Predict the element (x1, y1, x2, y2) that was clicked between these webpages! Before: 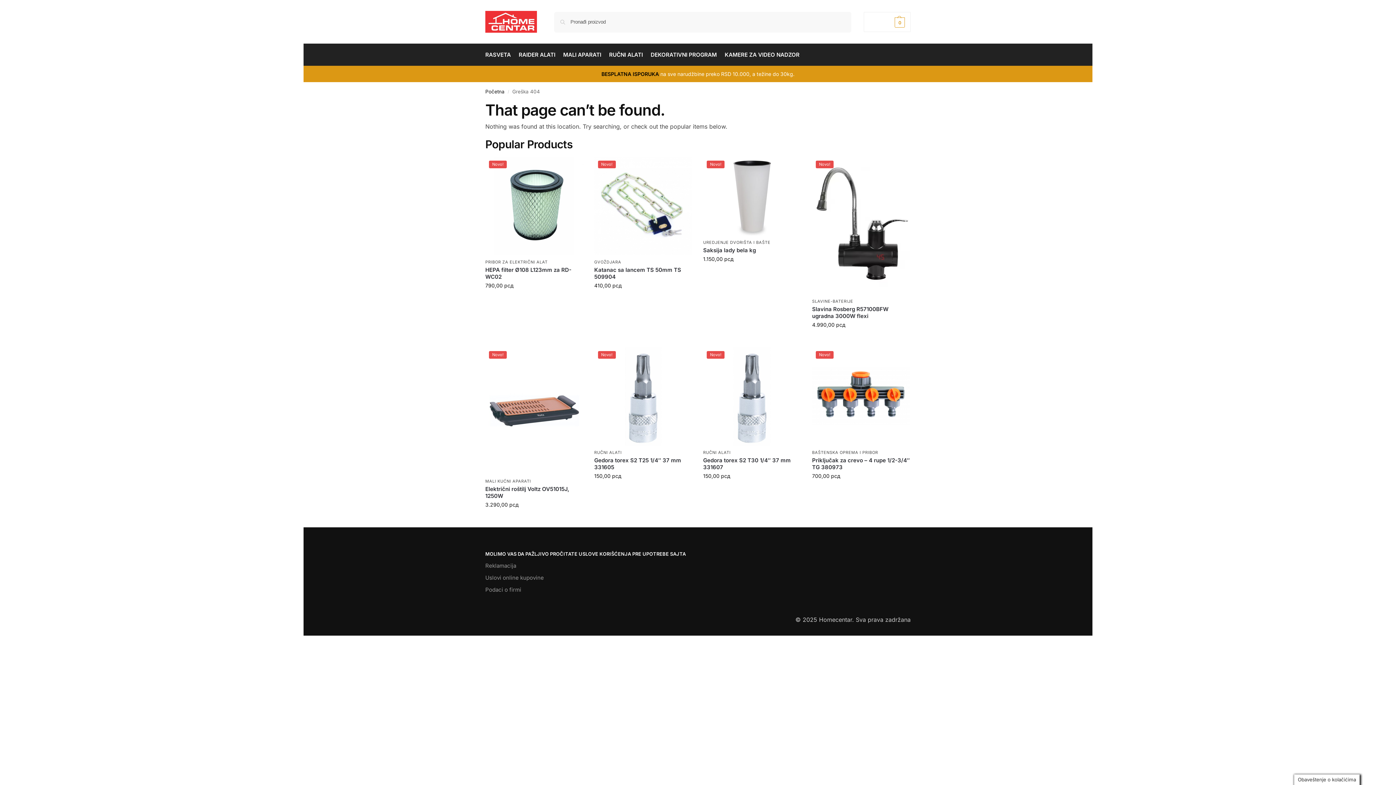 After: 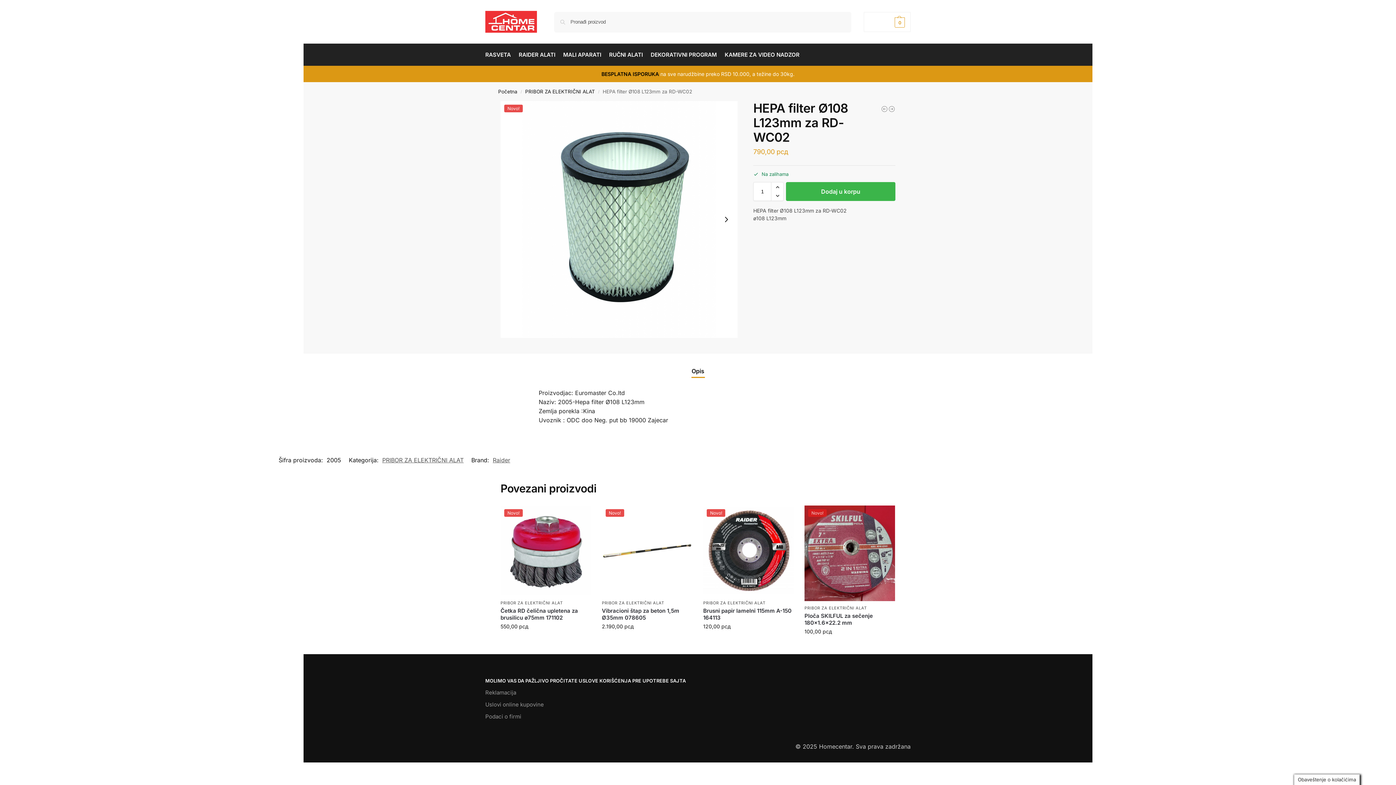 Action: bbox: (485, 157, 583, 255) label: Novo!